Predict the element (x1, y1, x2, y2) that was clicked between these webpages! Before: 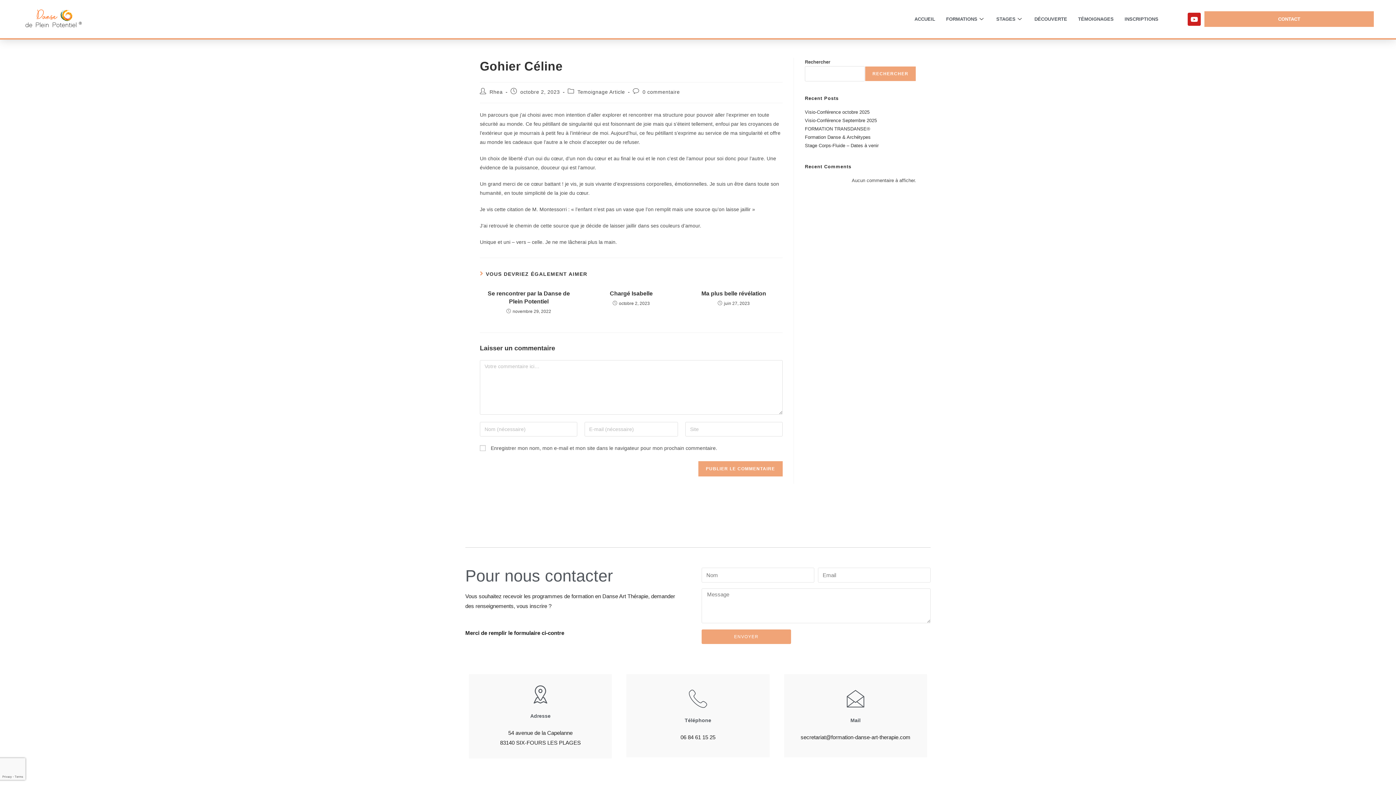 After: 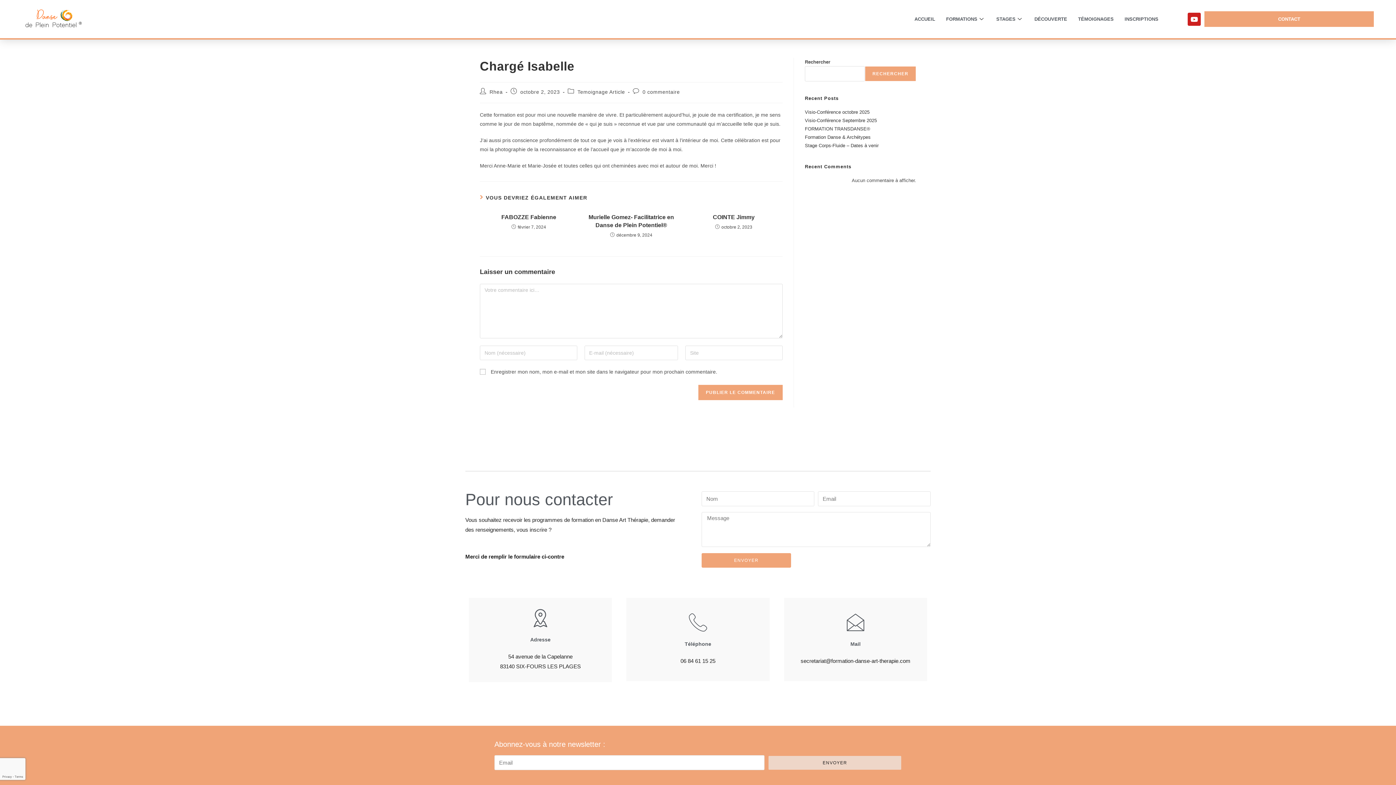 Action: bbox: (586, 289, 676, 297) label: Chargé Isabelle